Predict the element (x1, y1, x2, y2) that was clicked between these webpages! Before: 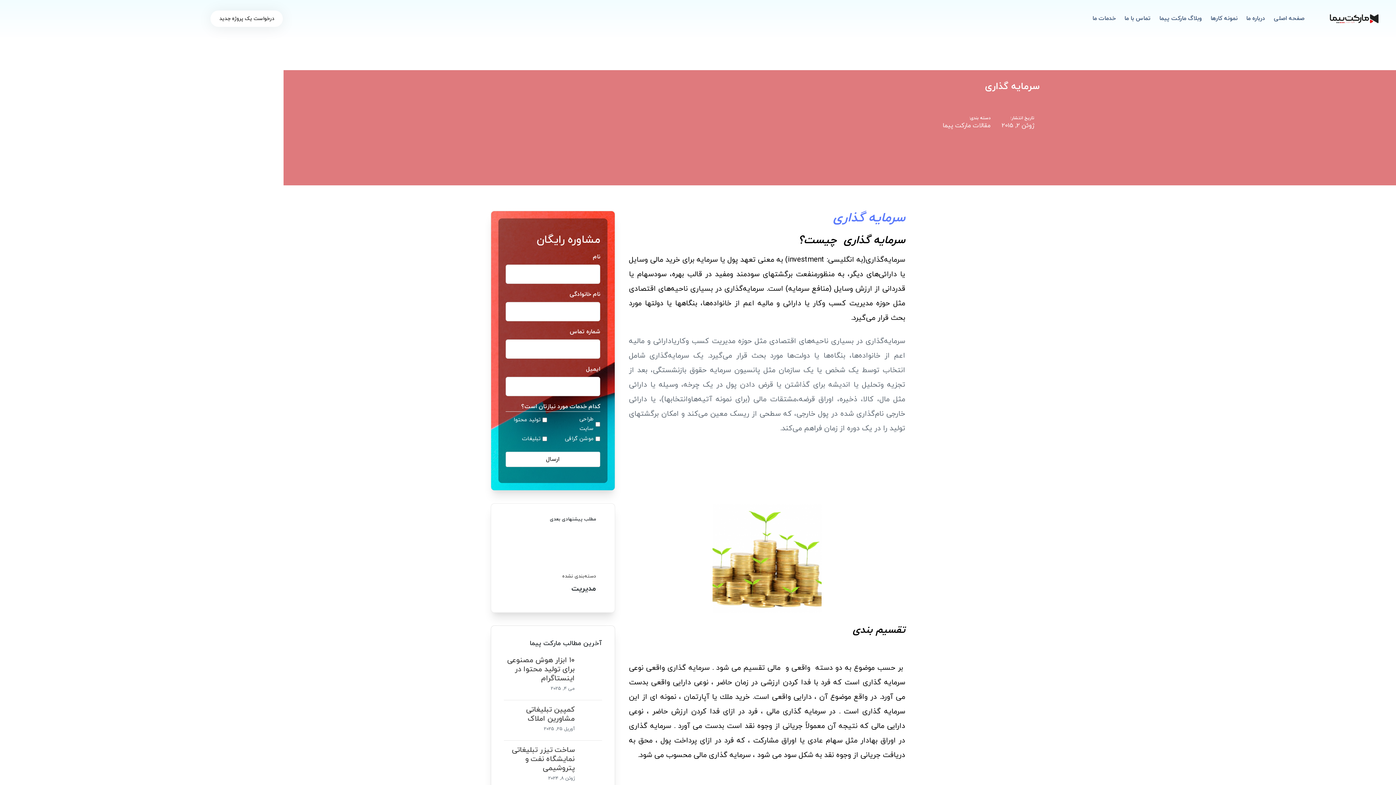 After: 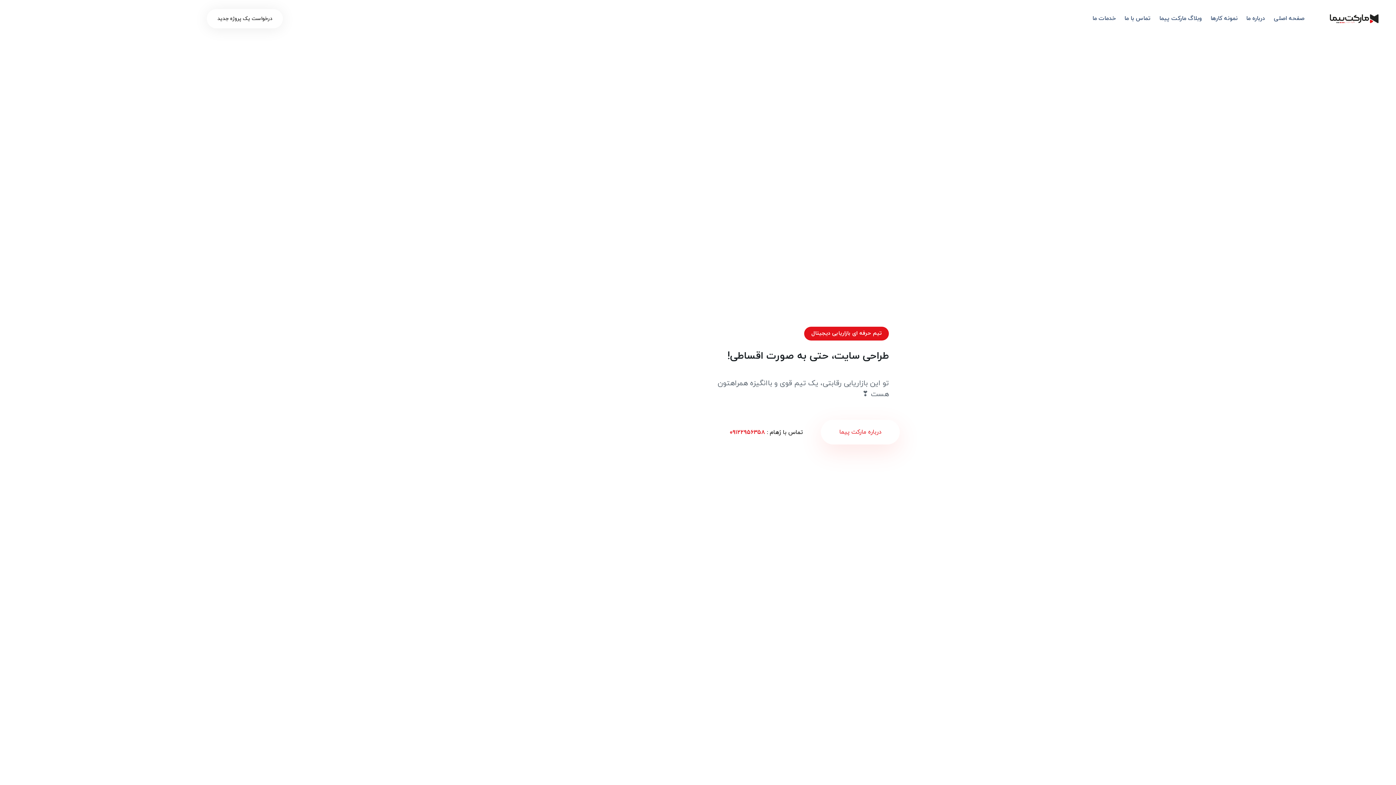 Action: bbox: (1327, 12, 1381, 24)